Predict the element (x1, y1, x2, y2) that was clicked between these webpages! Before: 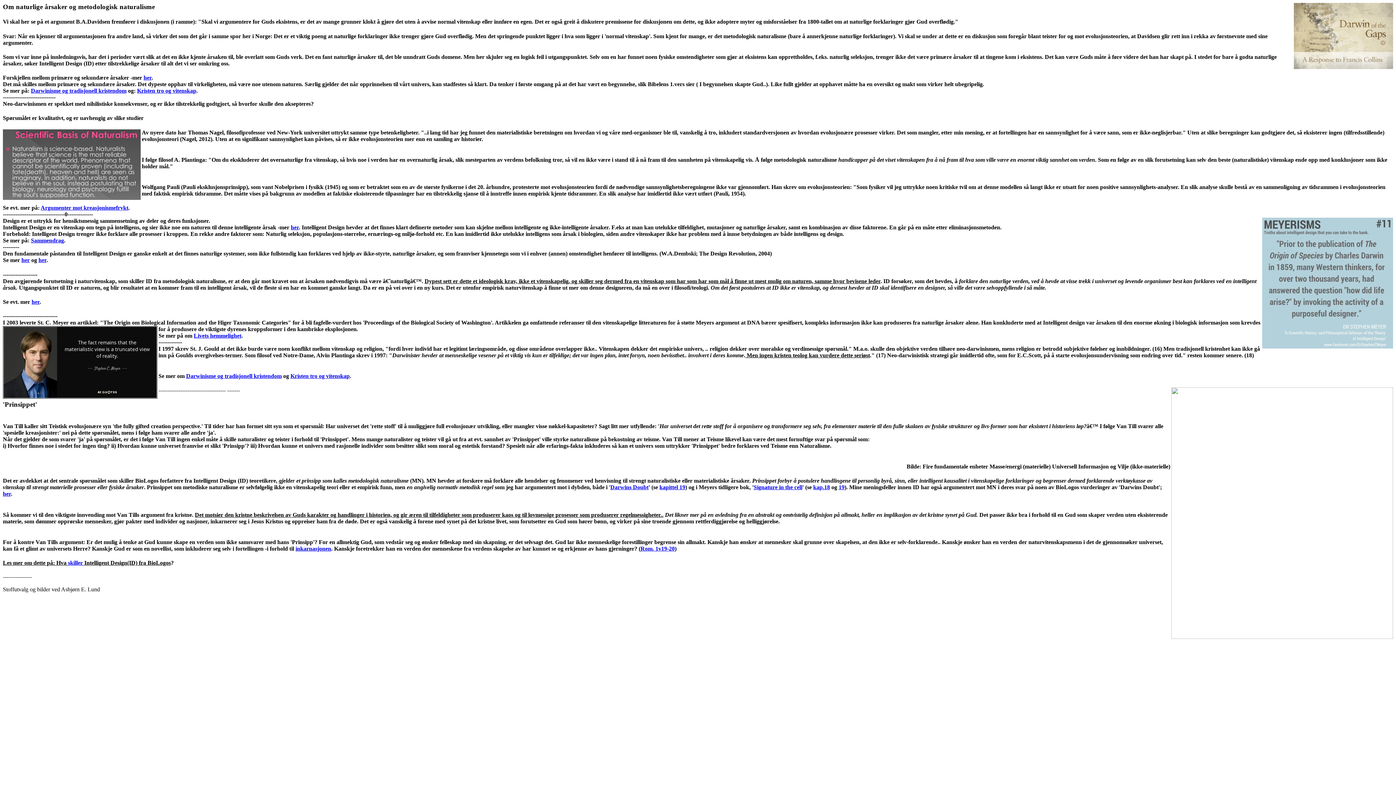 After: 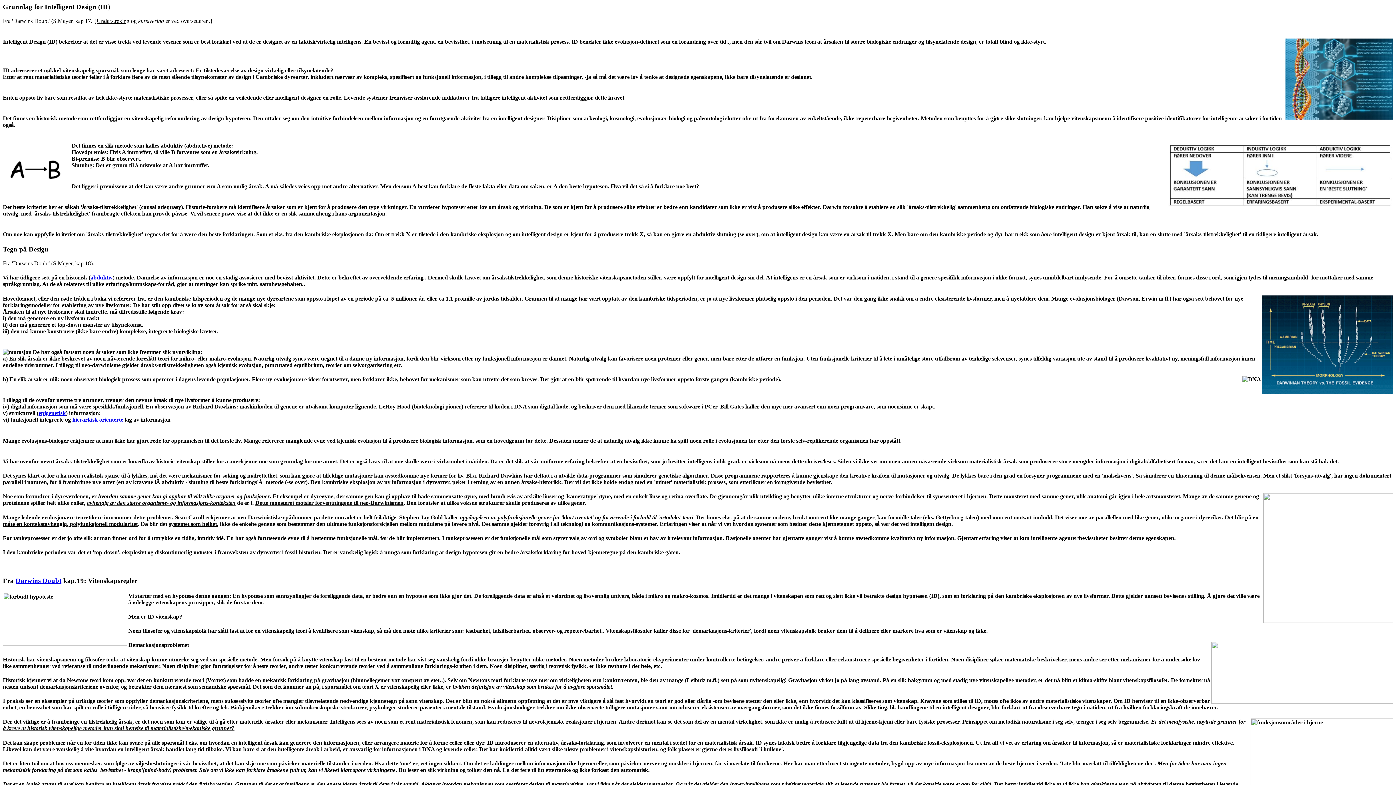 Action: label: kapittel 19 bbox: (659, 484, 685, 490)